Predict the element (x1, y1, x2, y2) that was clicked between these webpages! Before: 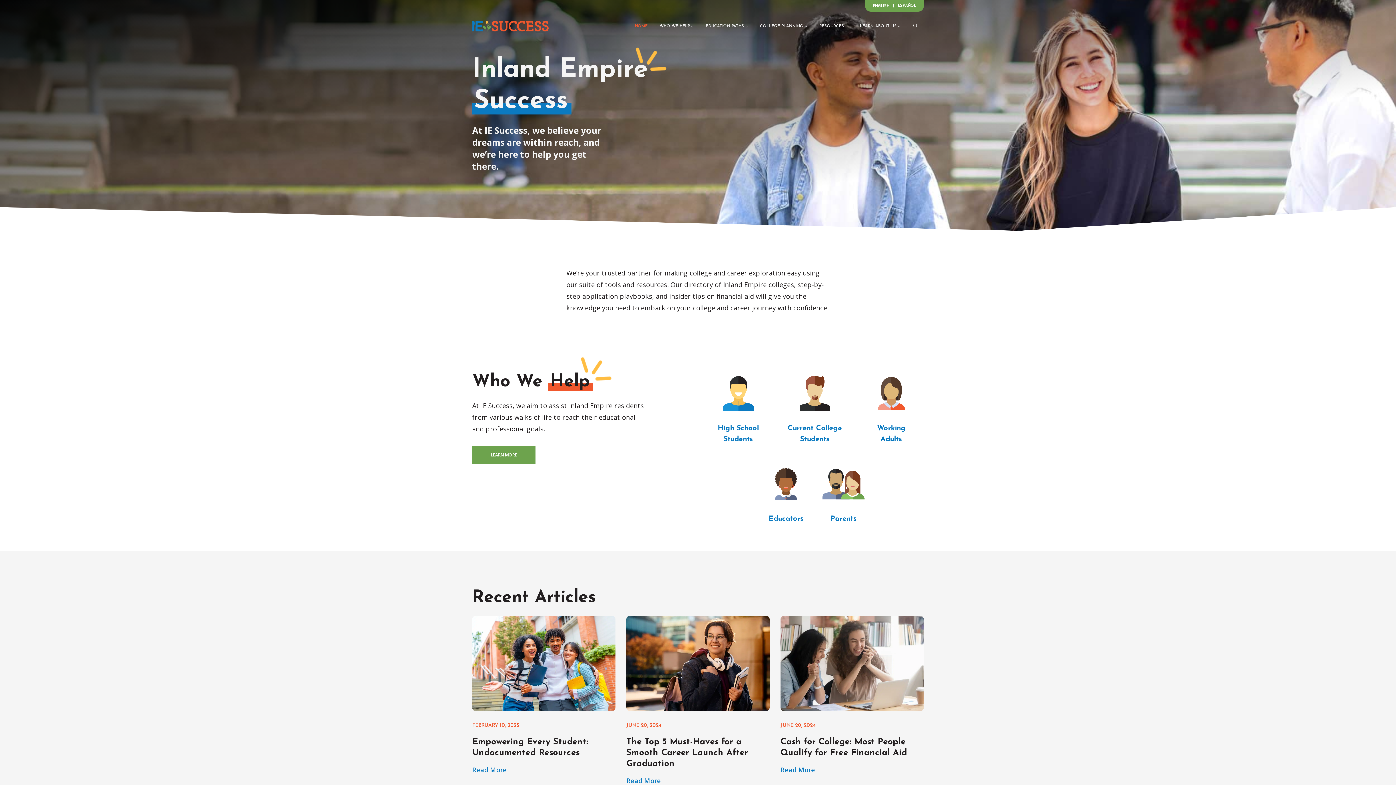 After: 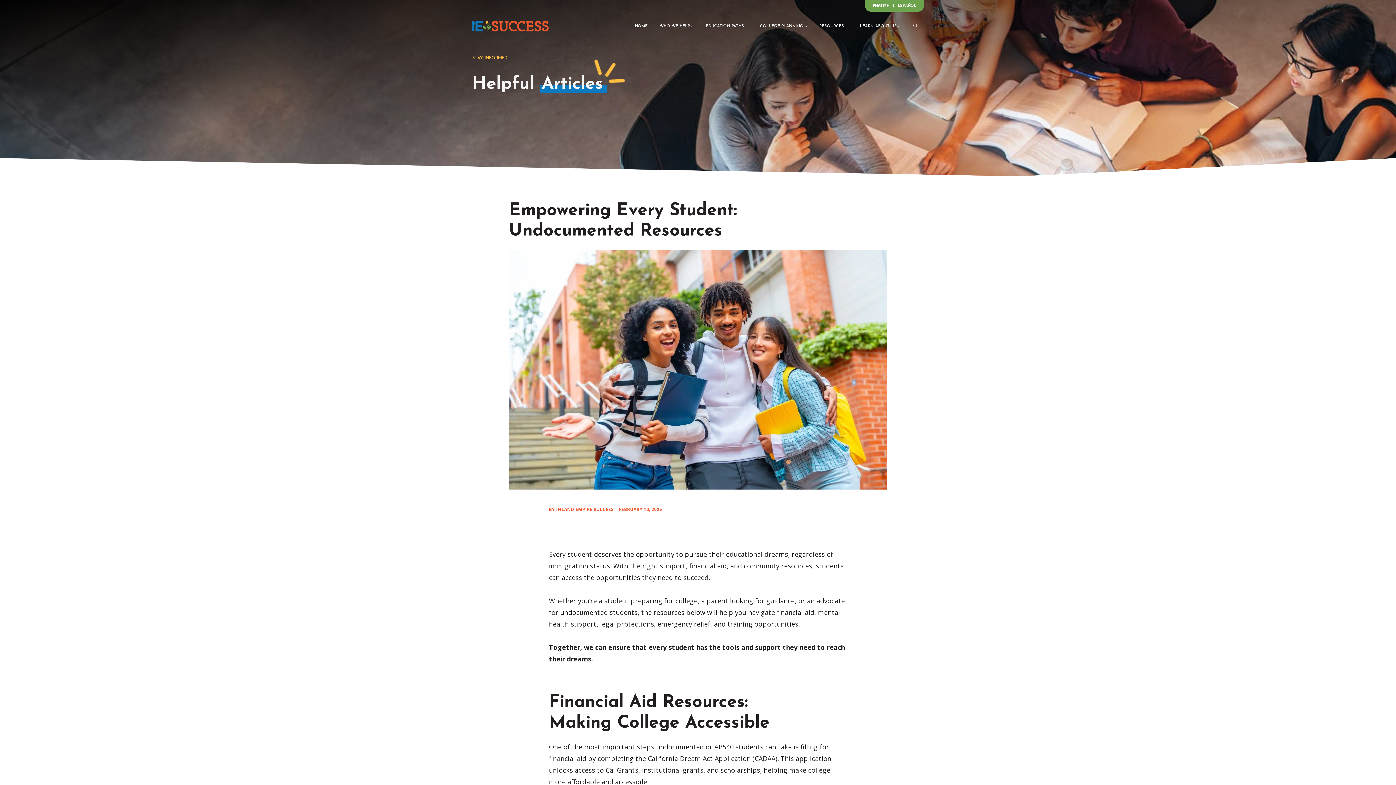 Action: label: Read More Empowering Every Student: Undocumented Resources bbox: (472, 616, 615, 711)